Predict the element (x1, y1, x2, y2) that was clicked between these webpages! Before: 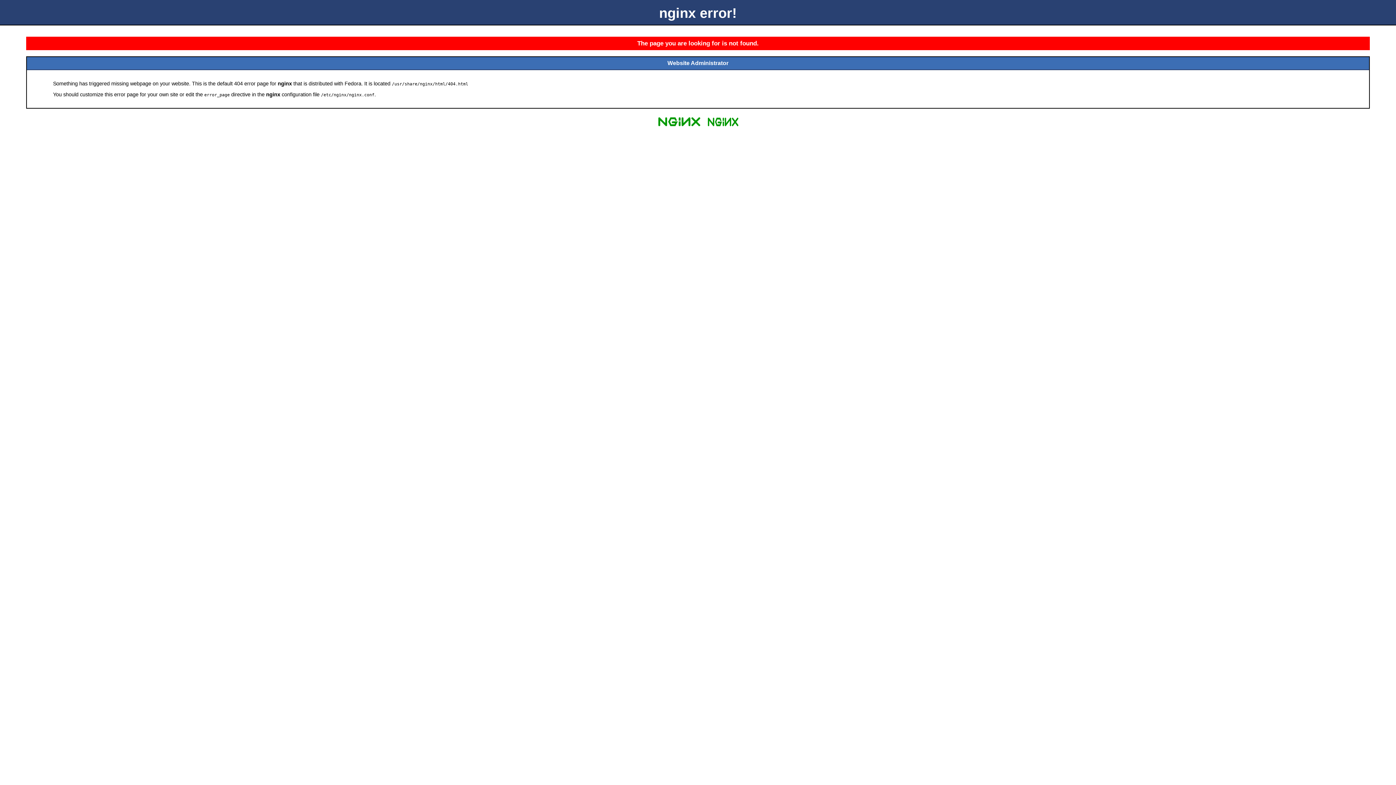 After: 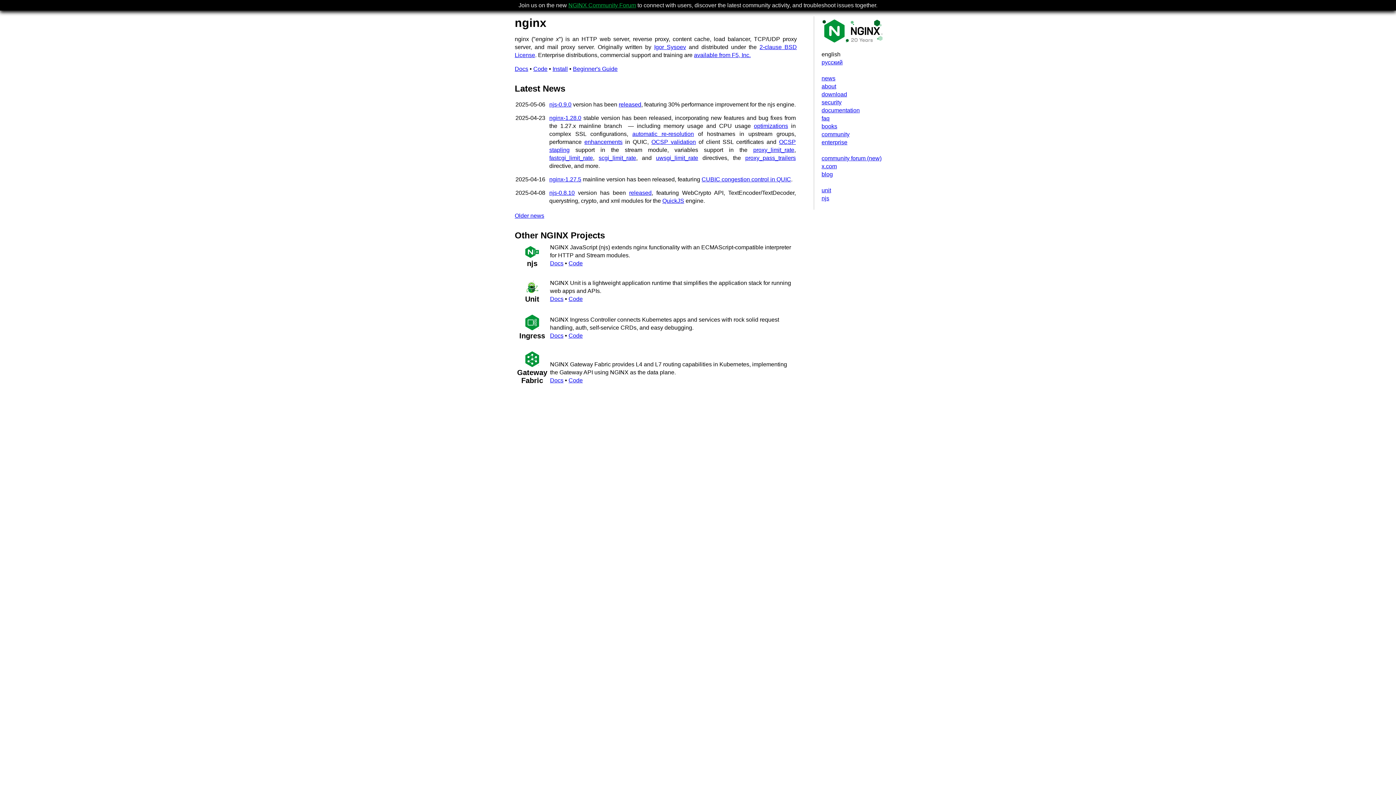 Action: bbox: (655, 125, 703, 131)